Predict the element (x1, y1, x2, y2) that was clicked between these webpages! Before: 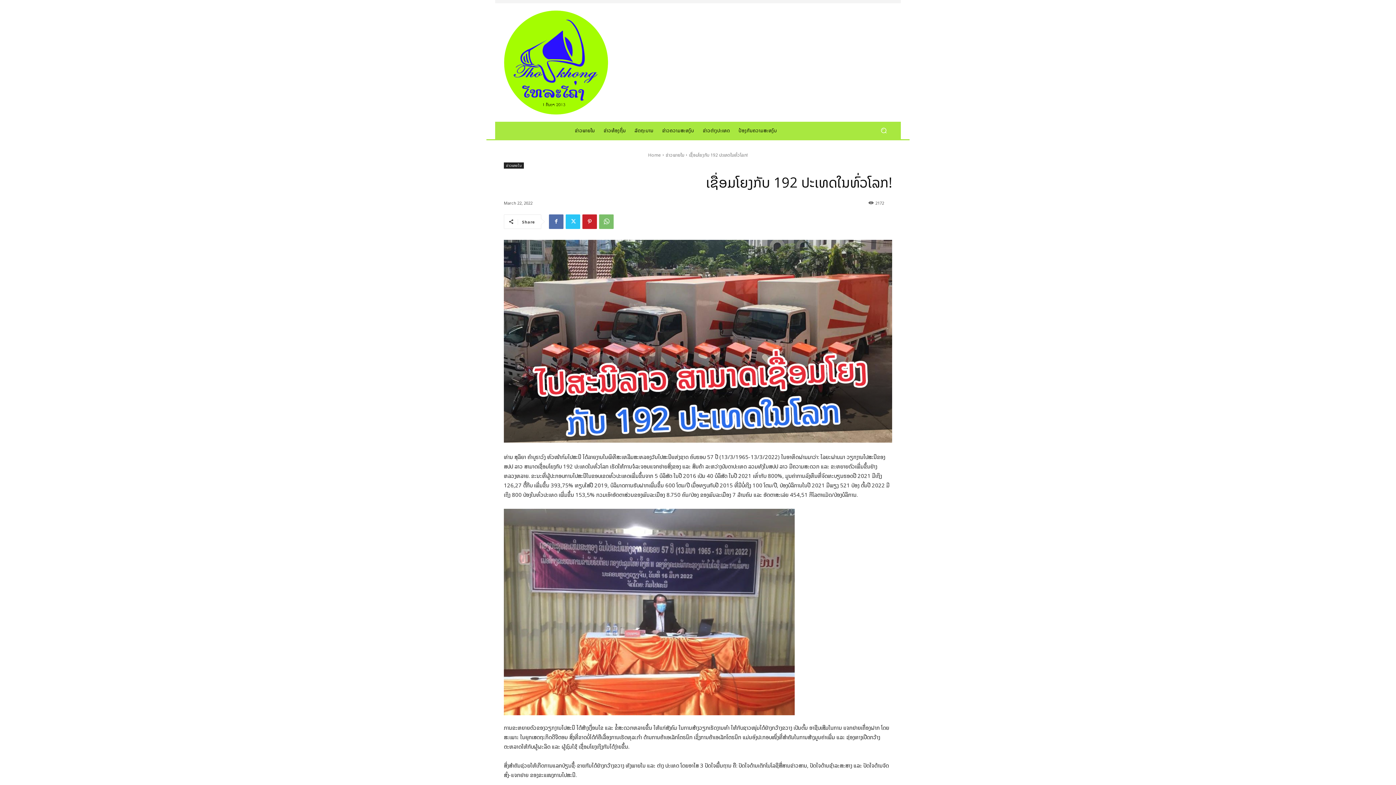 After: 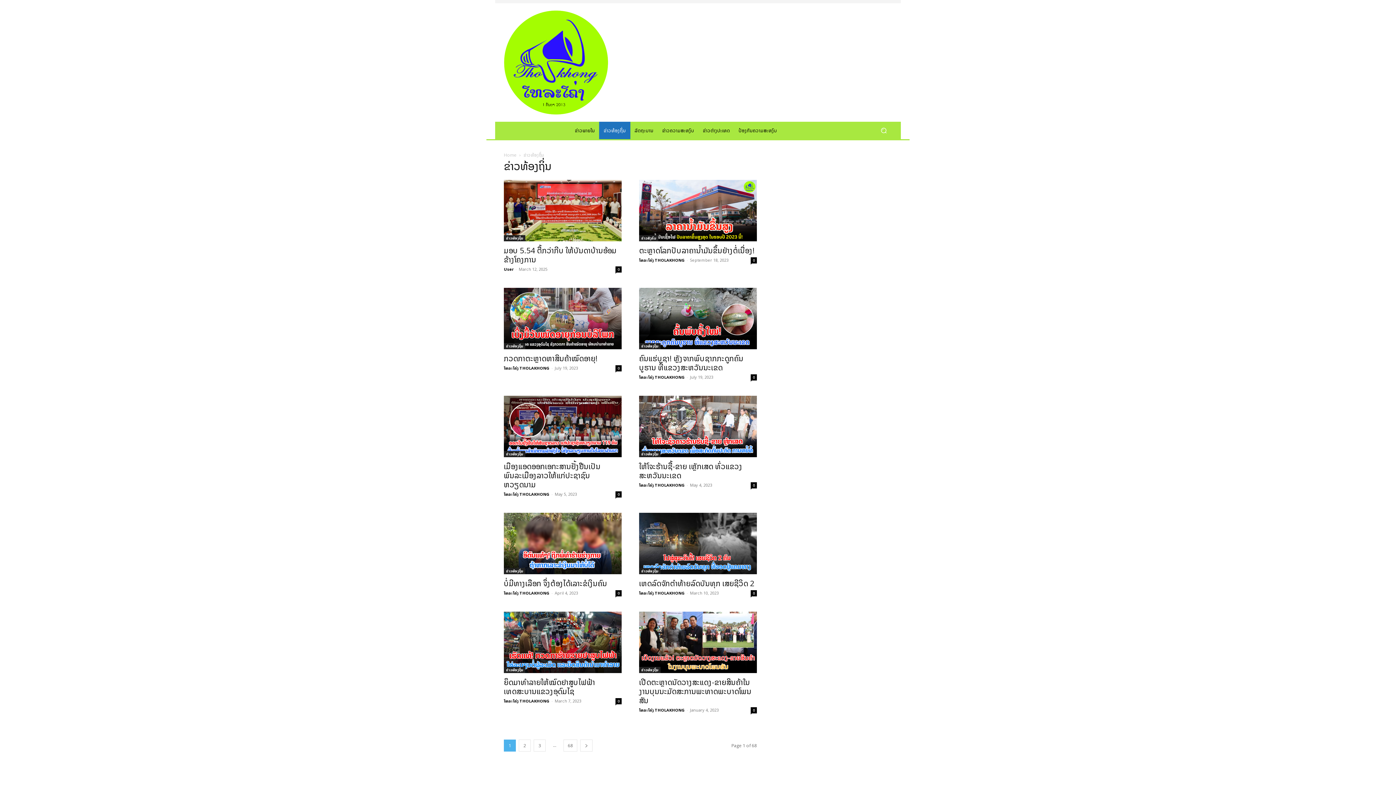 Action: label: ຂ່າວທ້ອງຖິ່ນ bbox: (599, 121, 630, 139)